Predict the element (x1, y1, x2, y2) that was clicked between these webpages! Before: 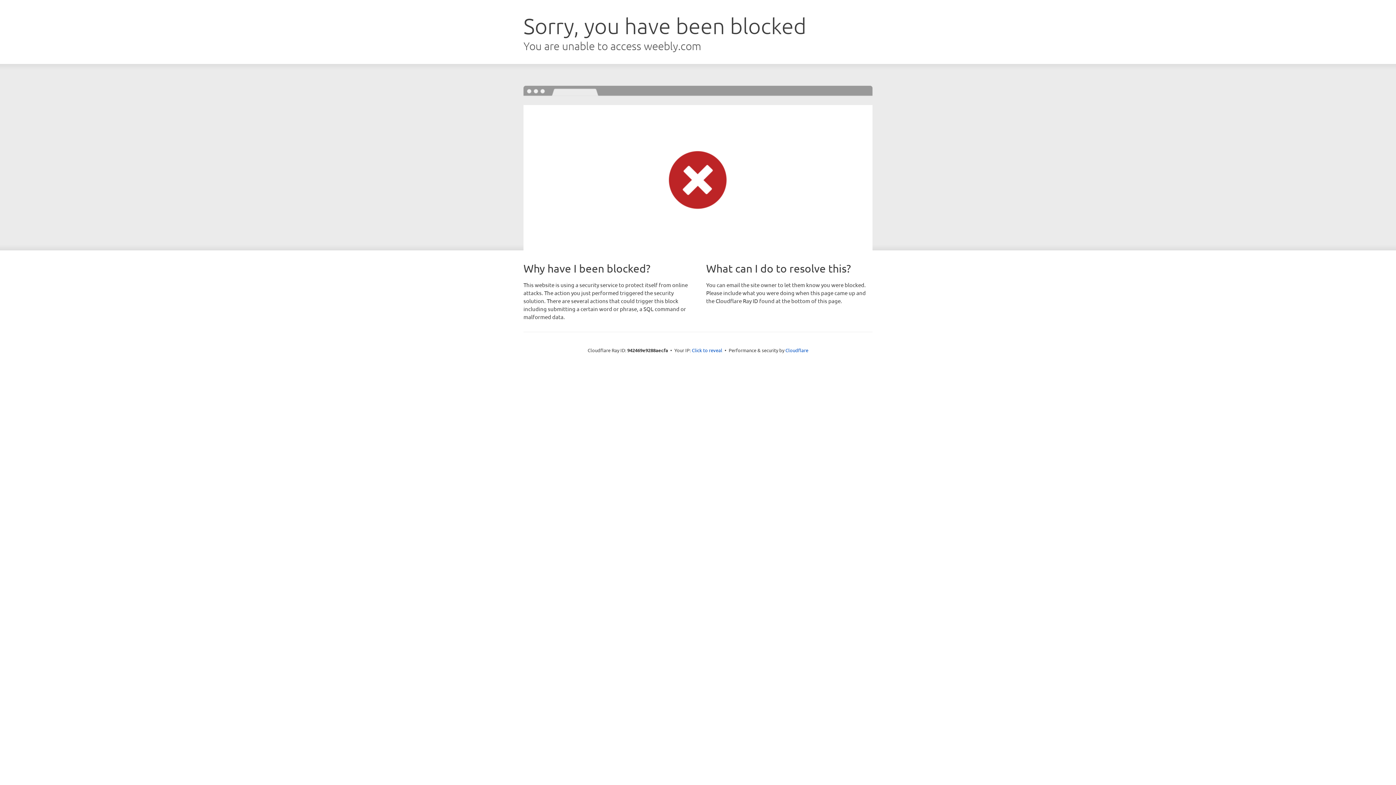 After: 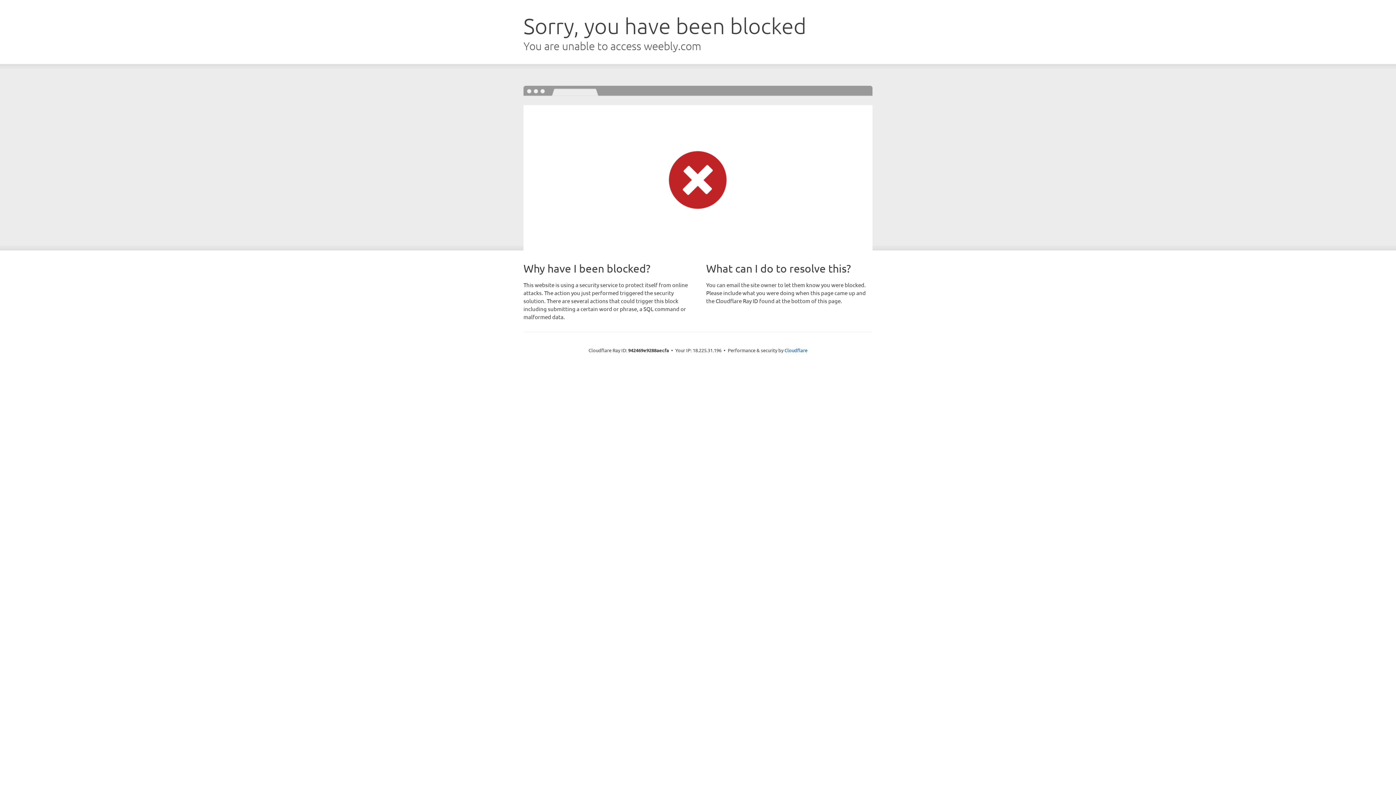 Action: bbox: (692, 346, 722, 353) label: Click to reveal